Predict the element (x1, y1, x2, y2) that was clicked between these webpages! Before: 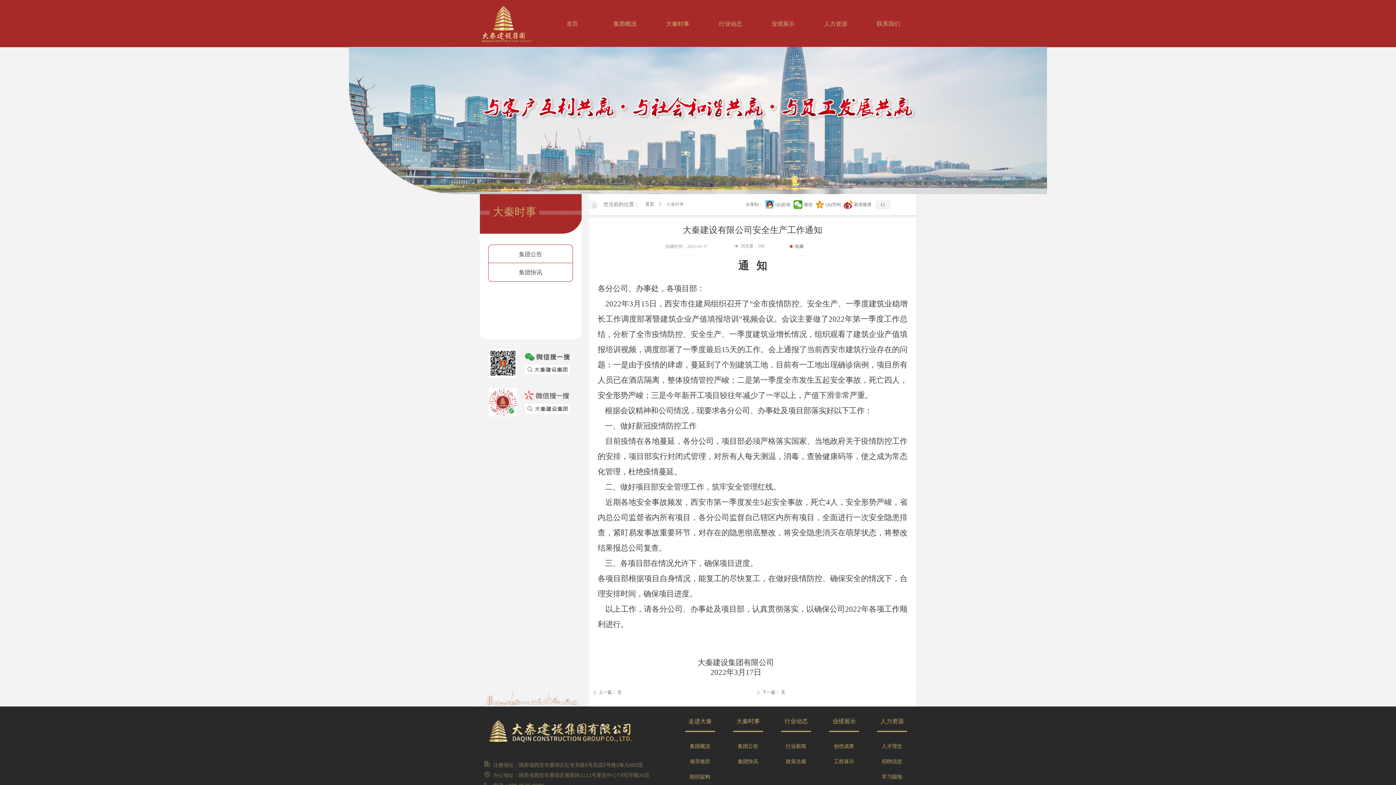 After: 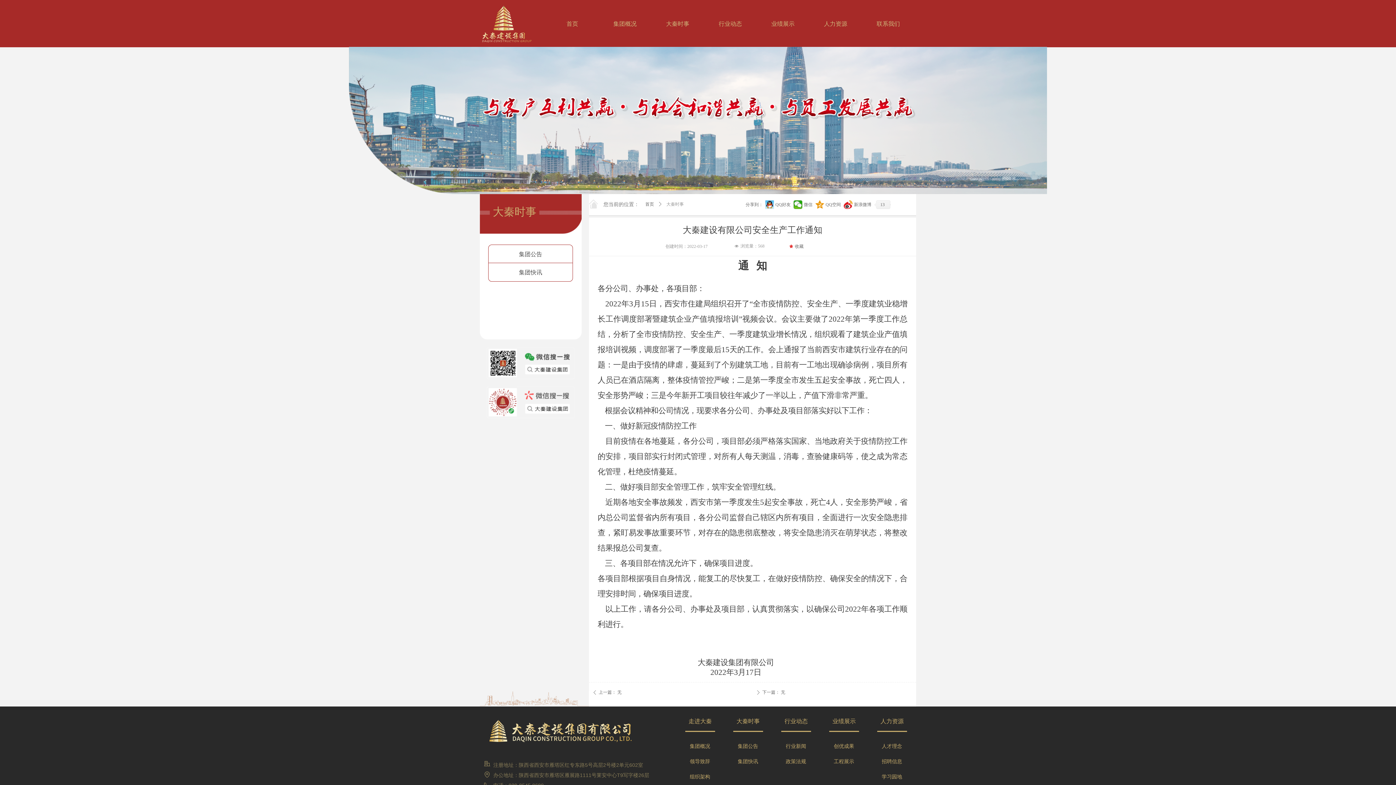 Action: bbox: (480, 2, 532, 45)